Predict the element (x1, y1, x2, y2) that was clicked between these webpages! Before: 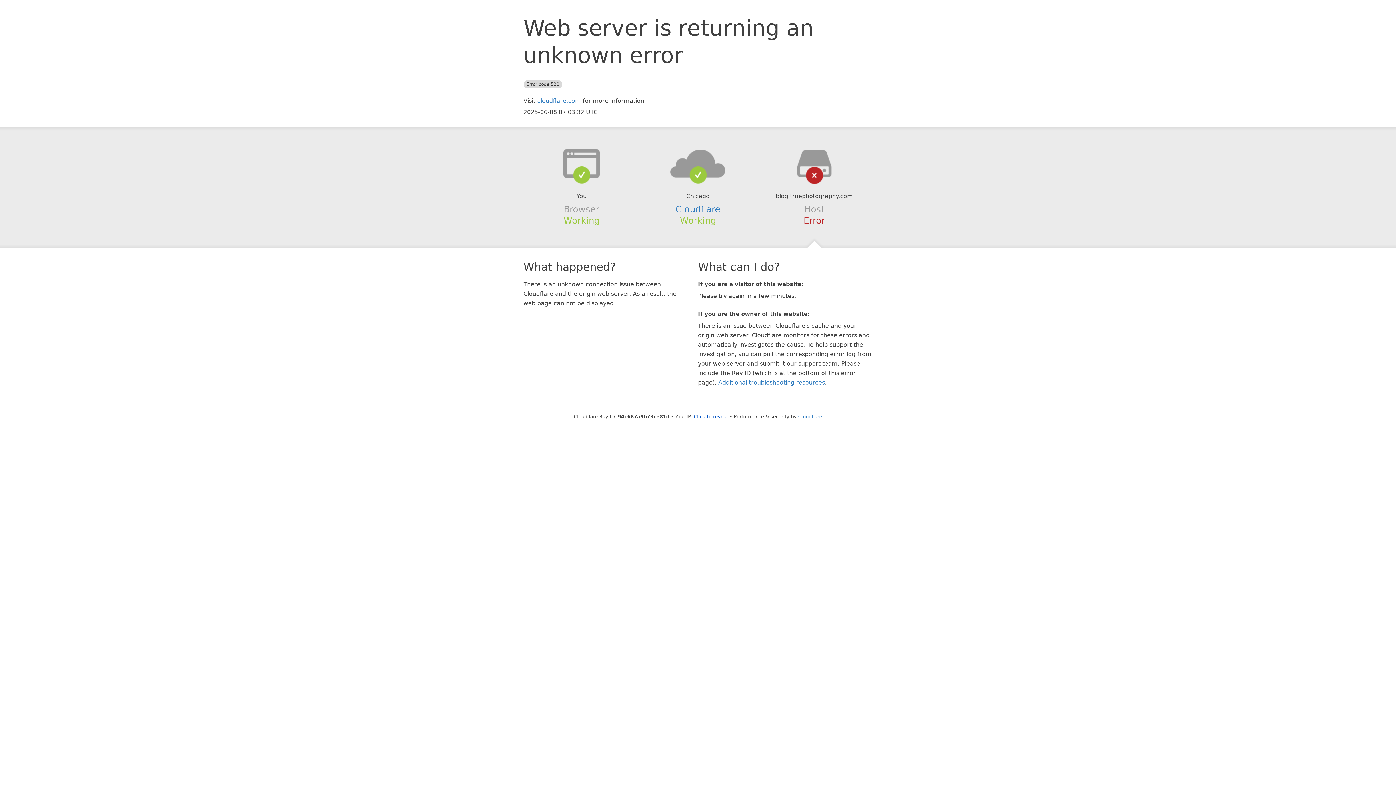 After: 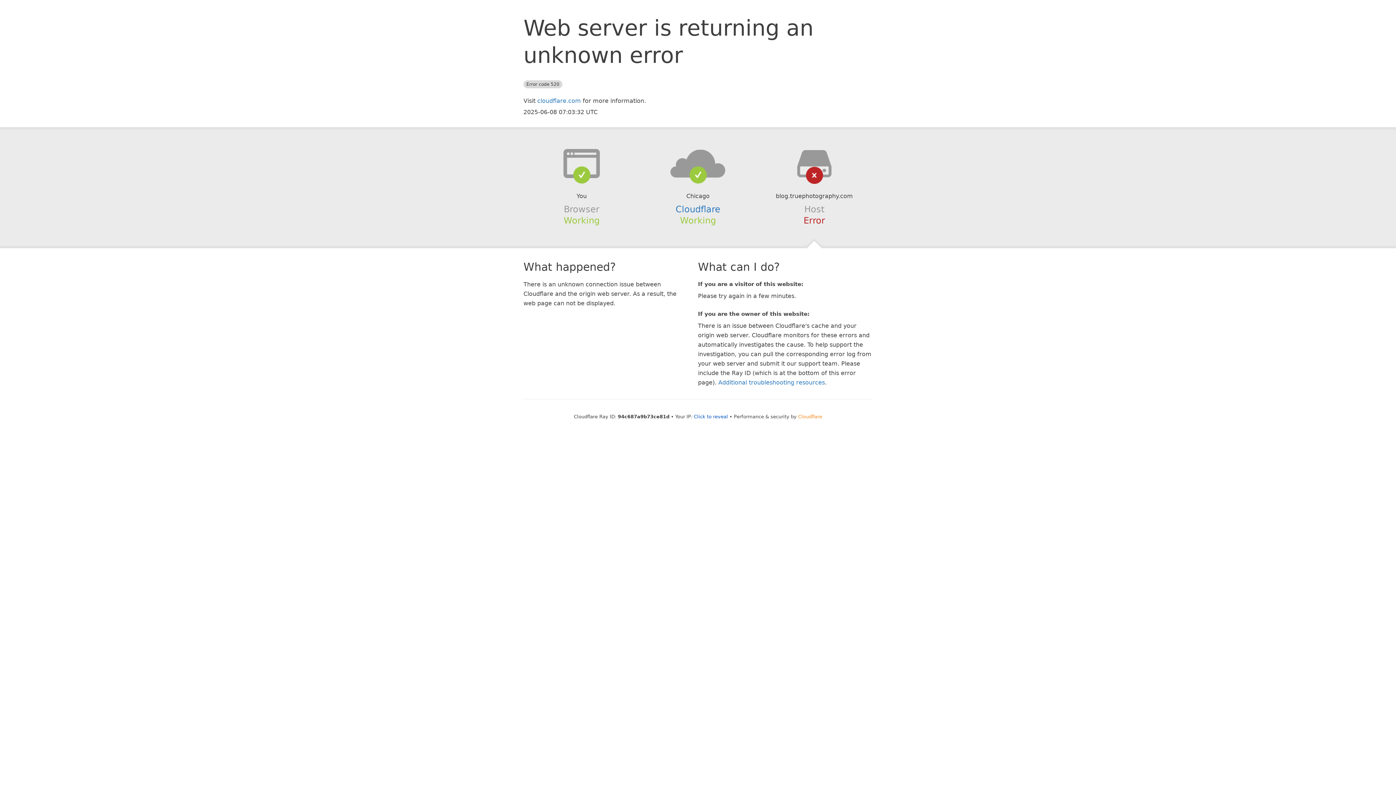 Action: bbox: (798, 414, 822, 419) label: Cloudflare